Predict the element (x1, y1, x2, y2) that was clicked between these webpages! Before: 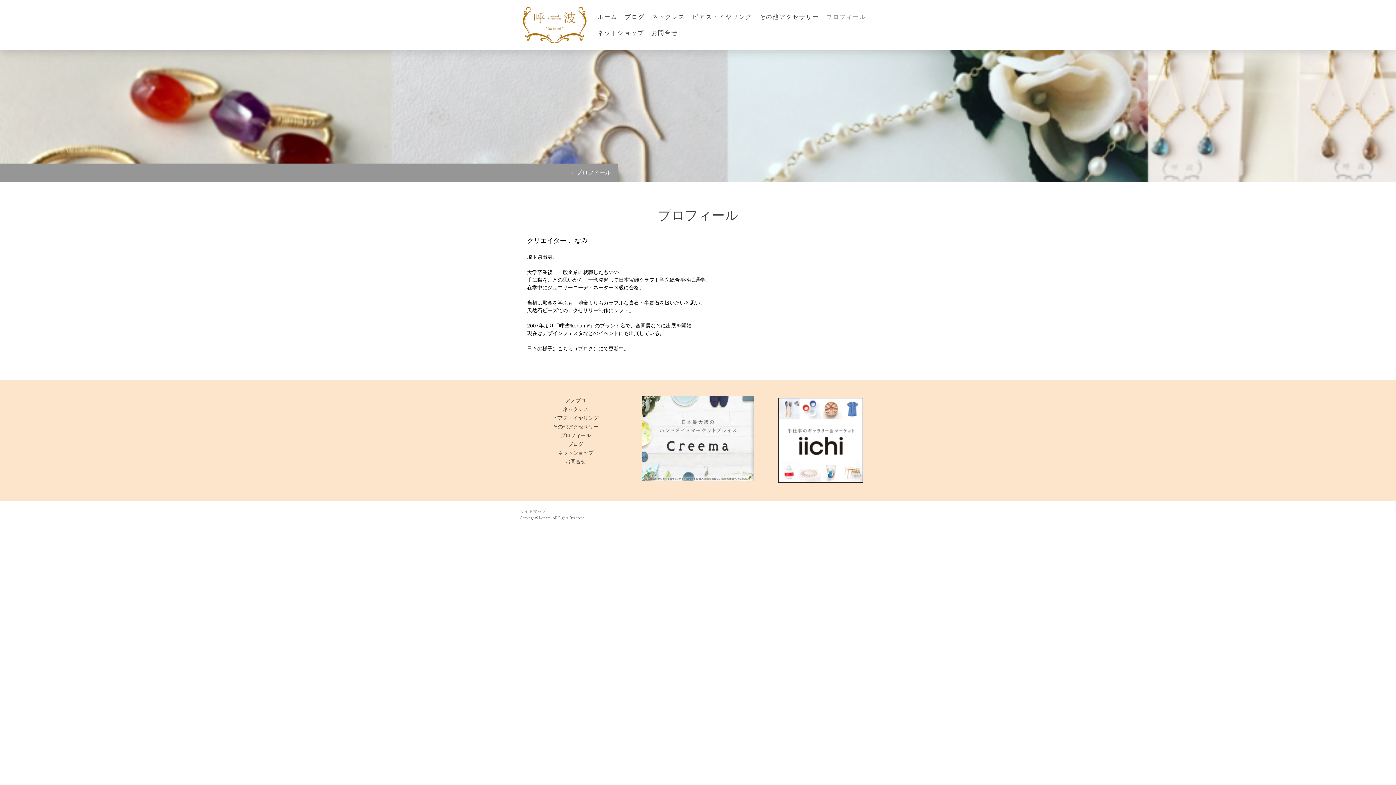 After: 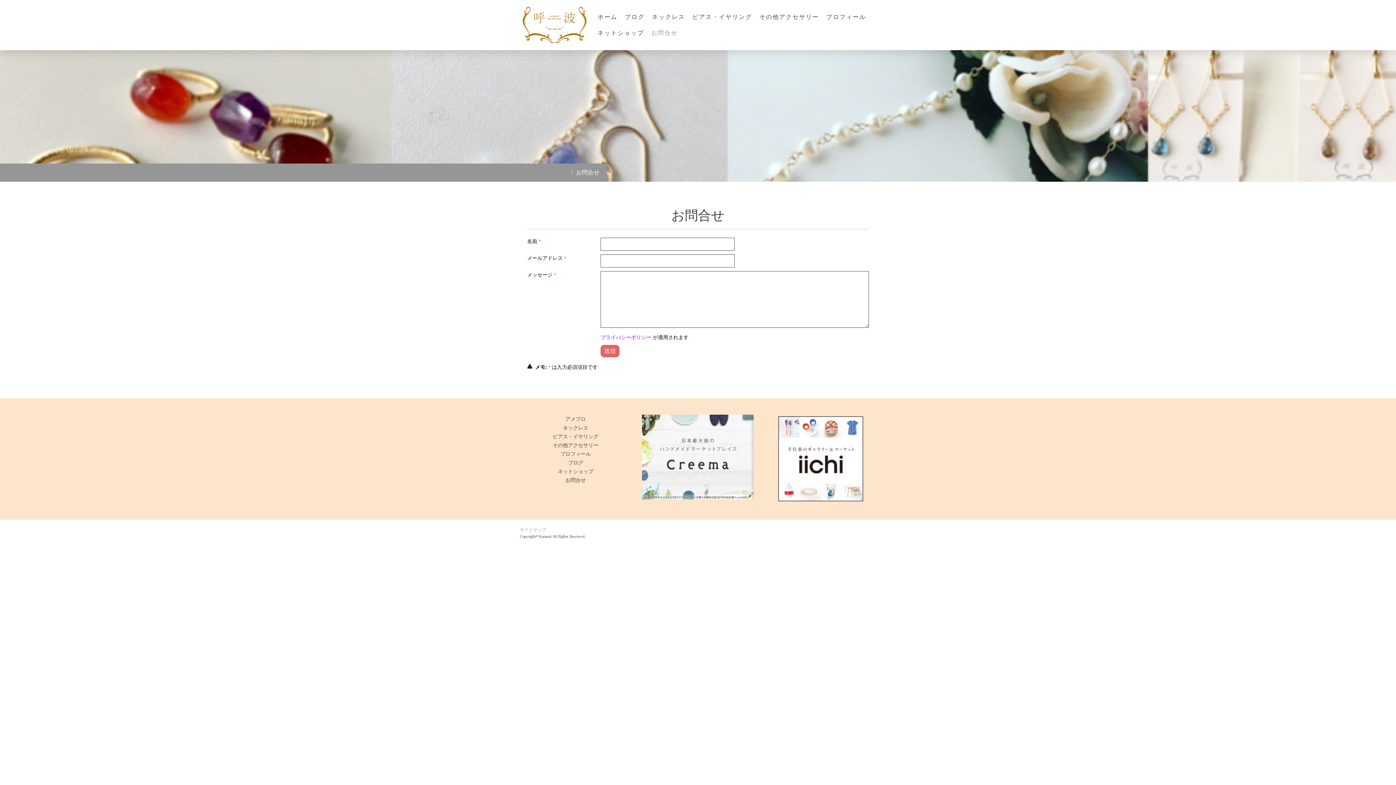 Action: bbox: (565, 458, 585, 464) label: お問合せ